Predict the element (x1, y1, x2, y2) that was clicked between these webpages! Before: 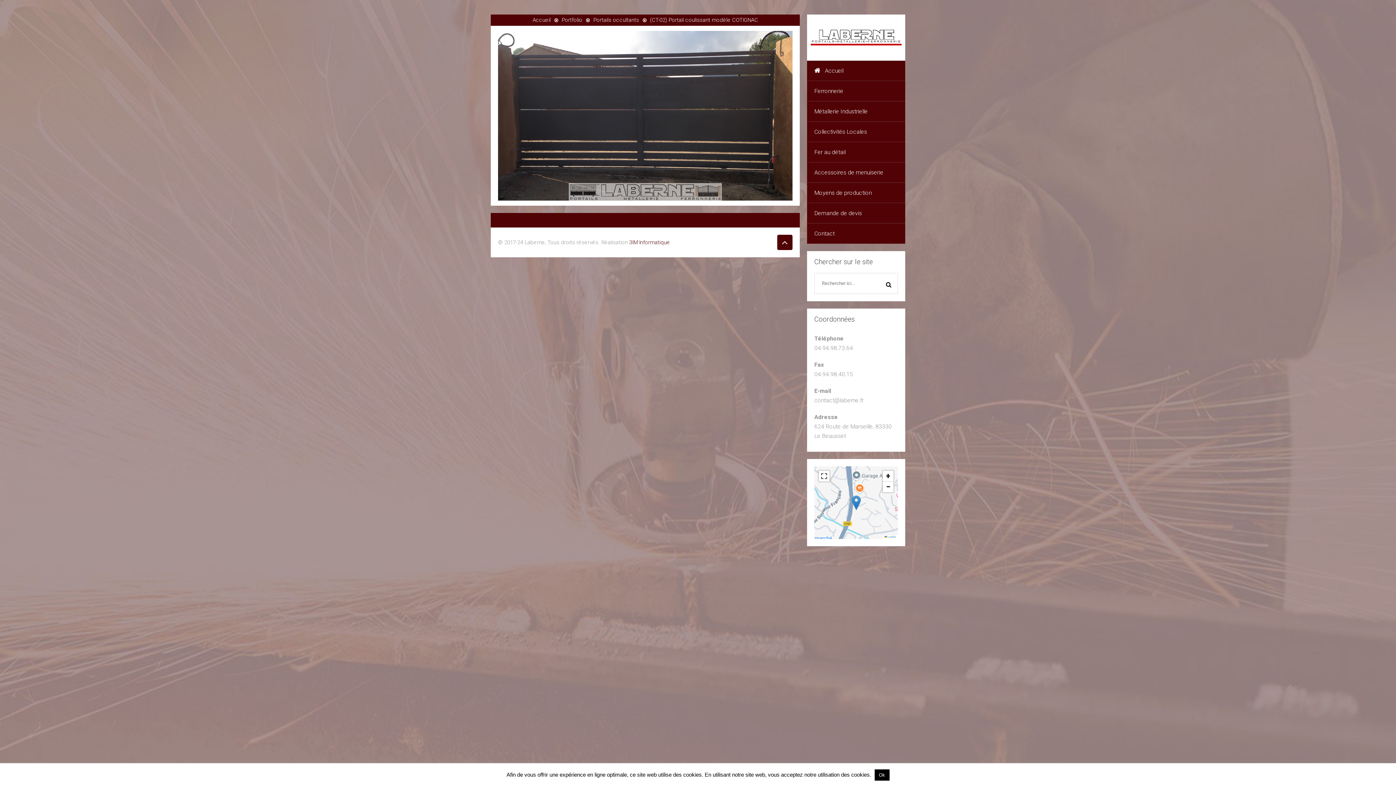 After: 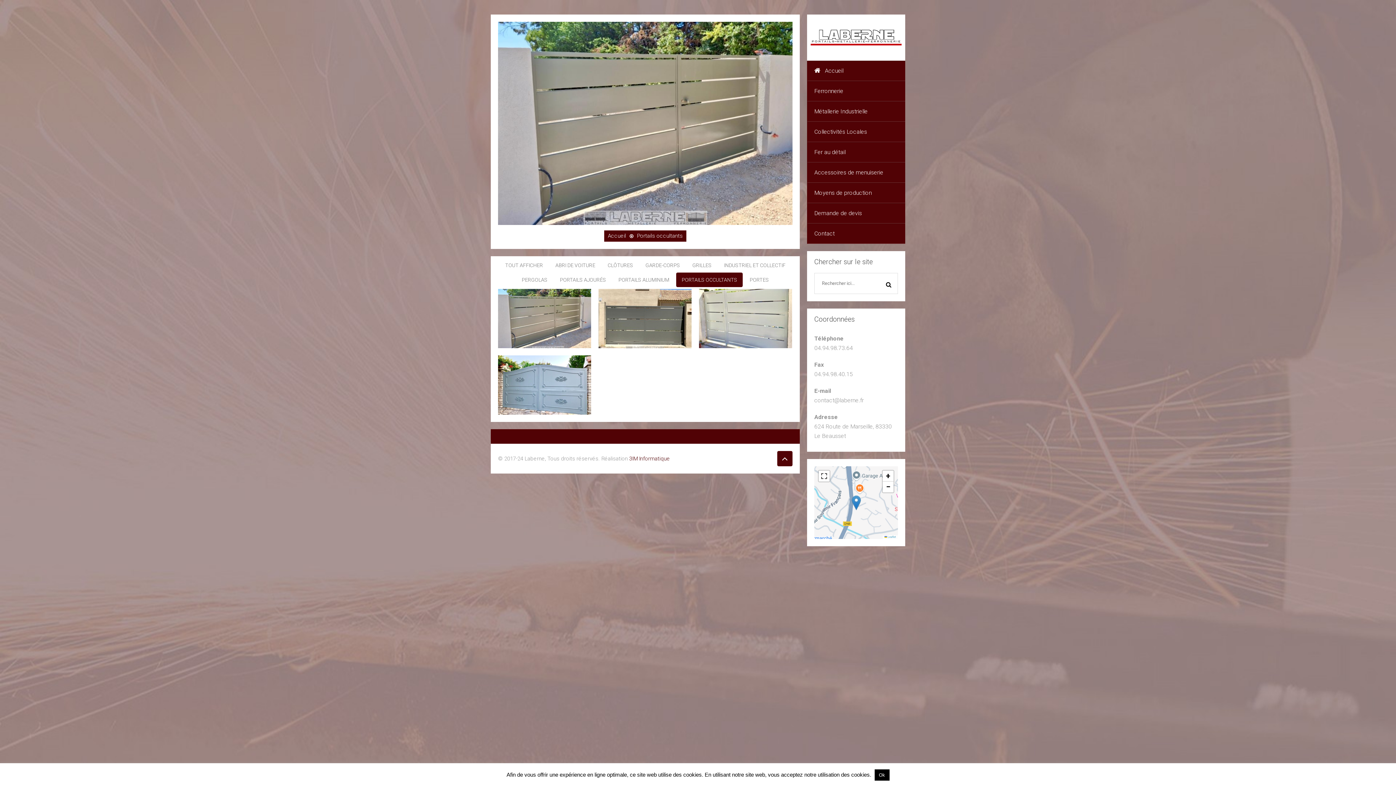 Action: bbox: (593, 16, 639, 24) label: Portails occultants